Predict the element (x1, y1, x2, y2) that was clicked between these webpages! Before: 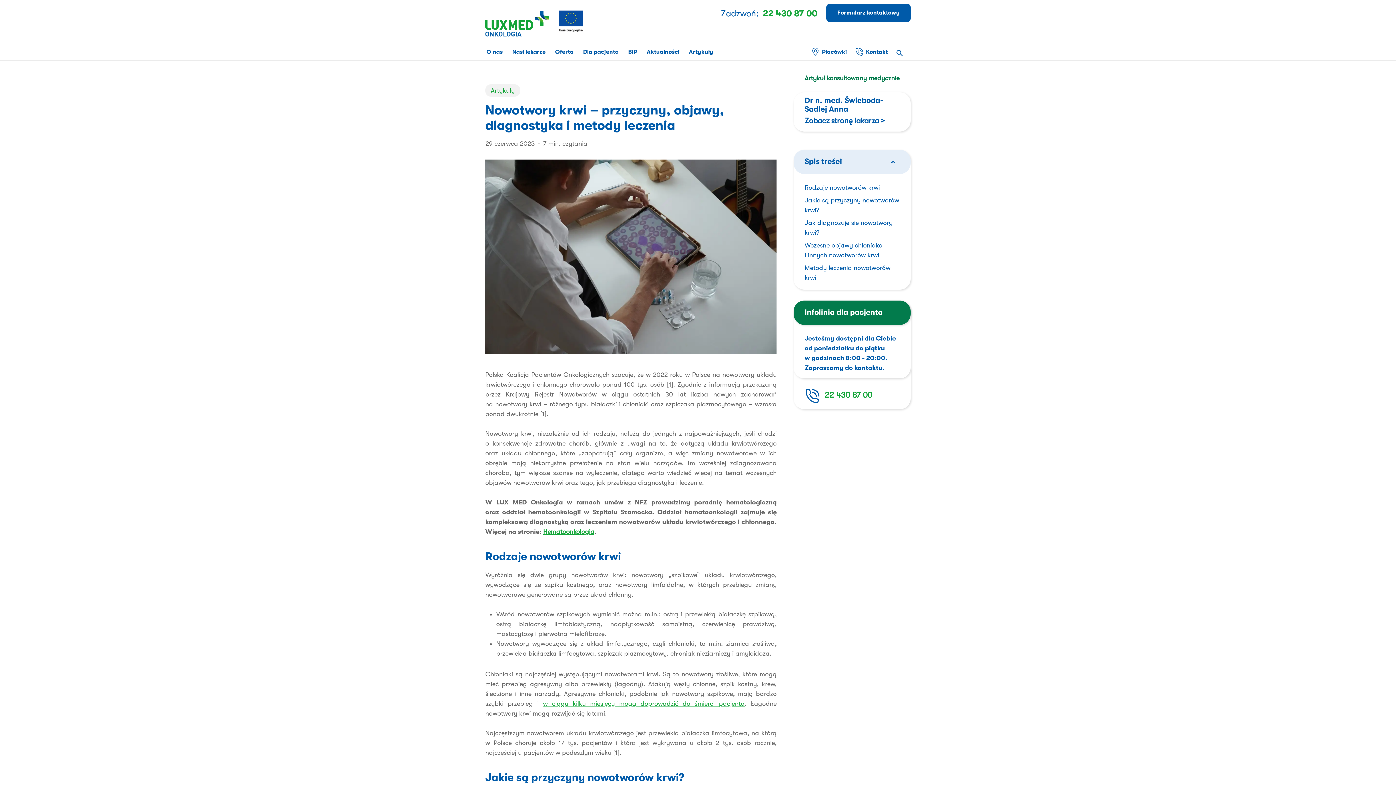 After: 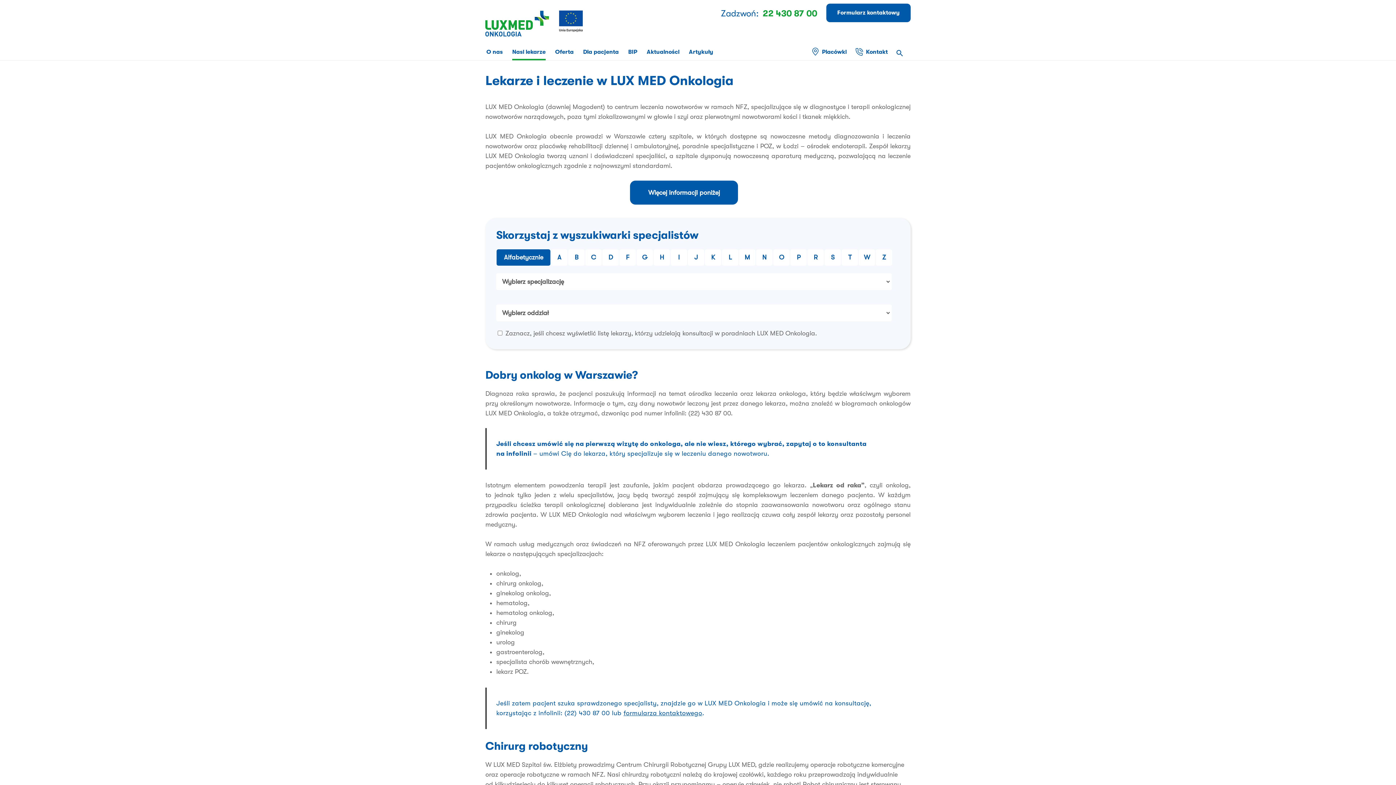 Action: bbox: (511, 47, 546, 60) label: Nasi lekarze